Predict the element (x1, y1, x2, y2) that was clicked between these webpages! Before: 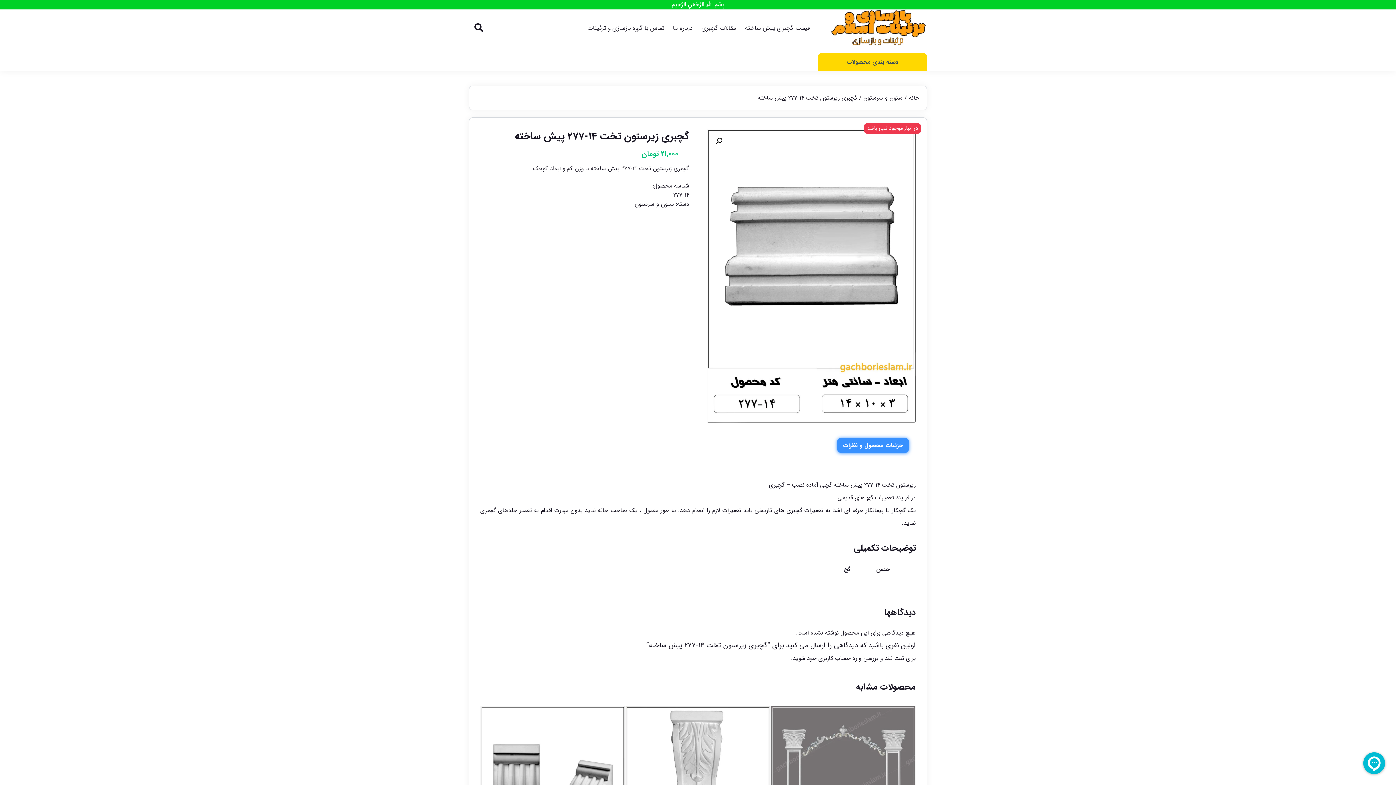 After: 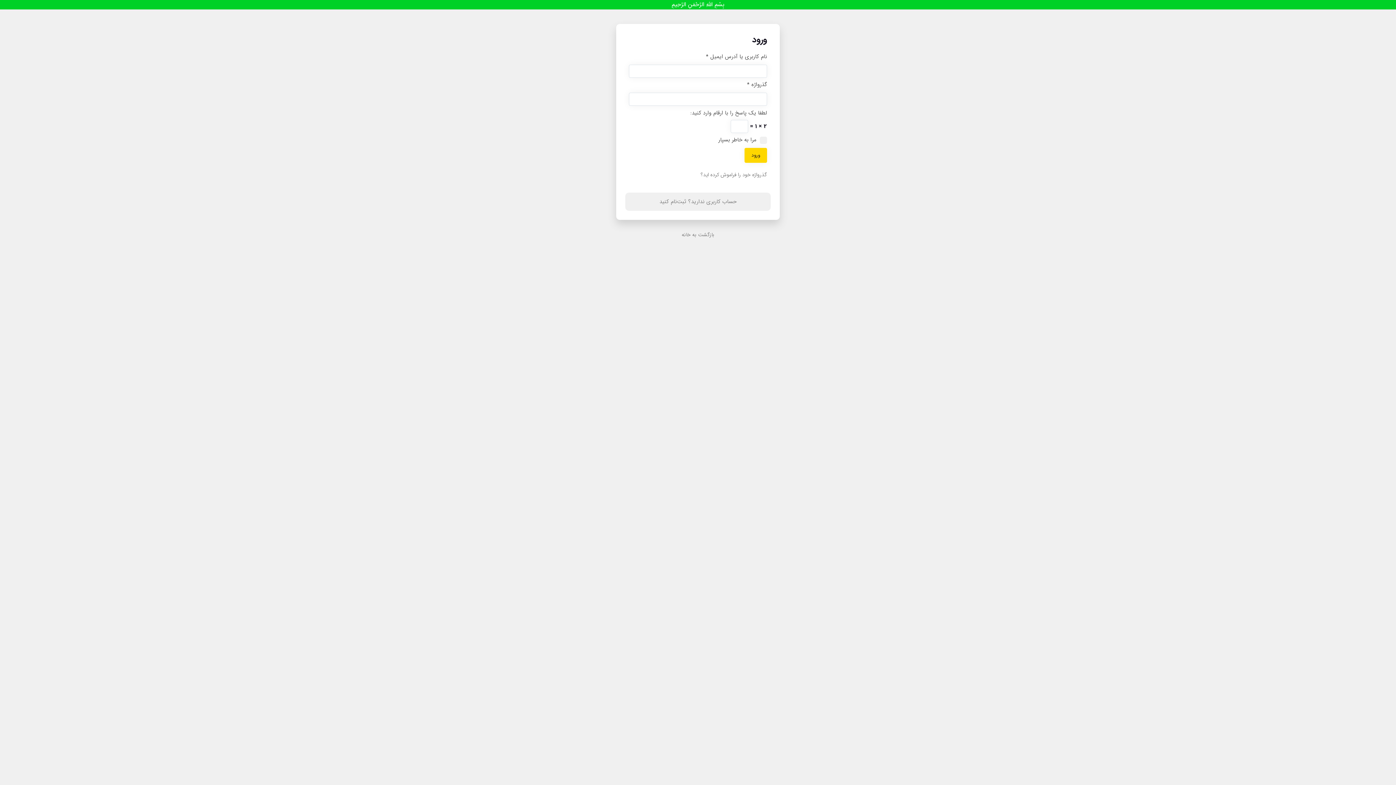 Action: label: وارد حساب کاربری خود bbox: (807, 654, 861, 663)